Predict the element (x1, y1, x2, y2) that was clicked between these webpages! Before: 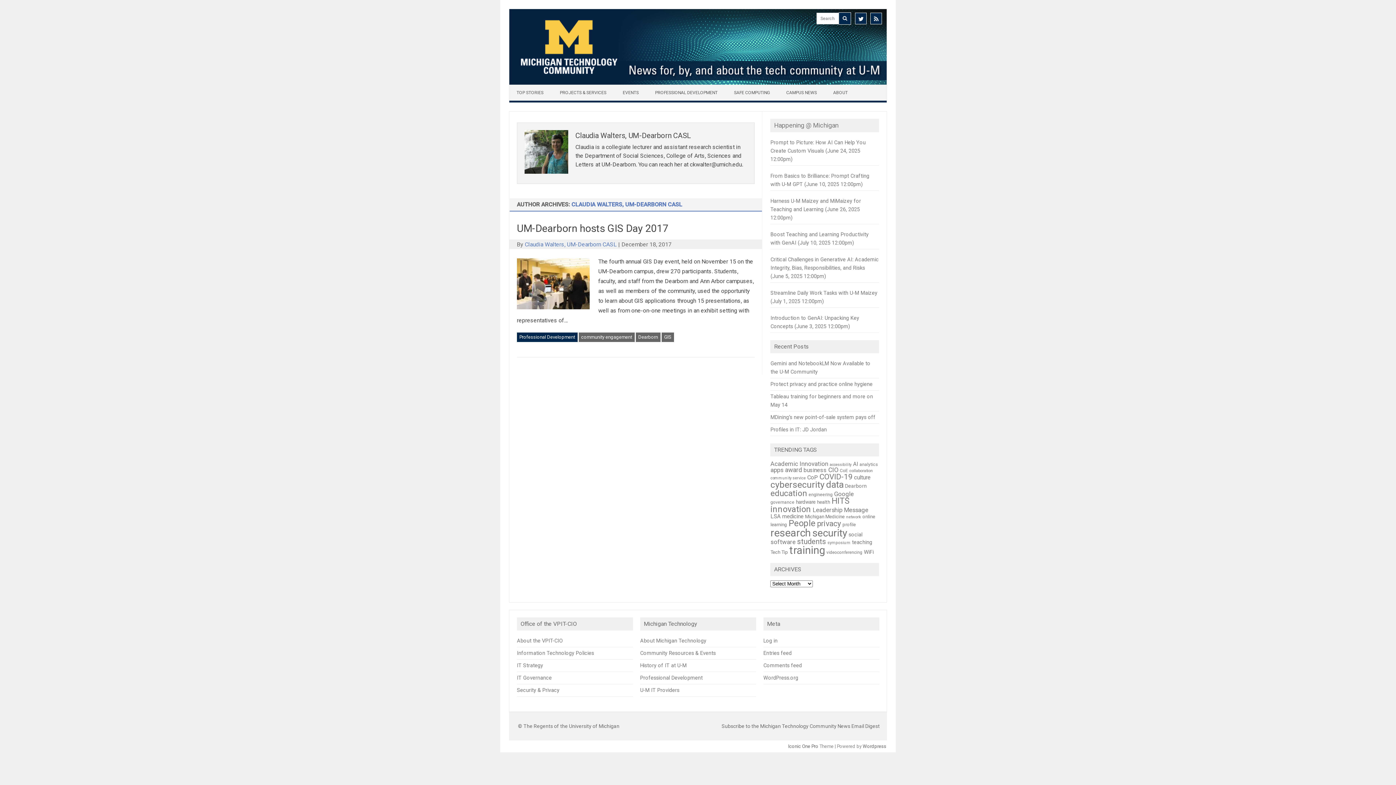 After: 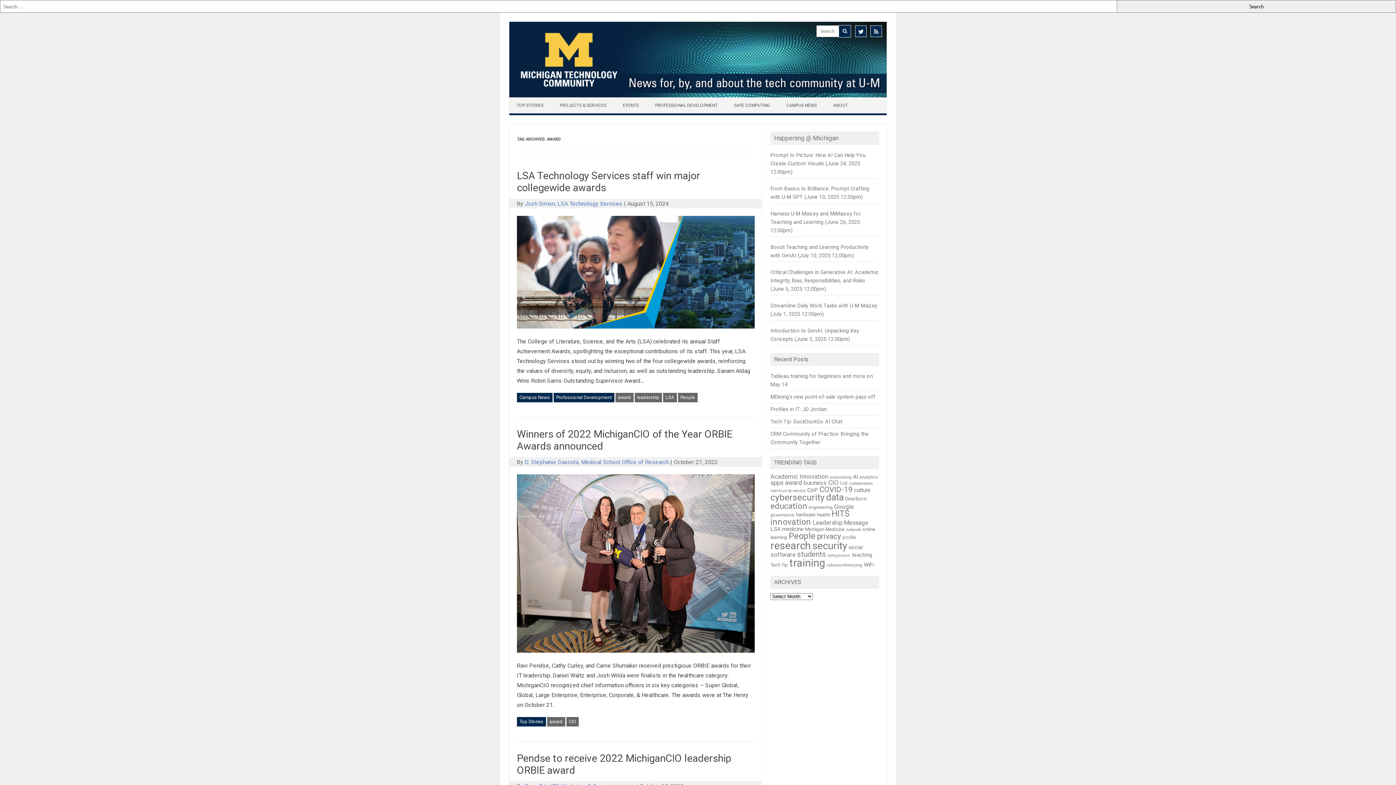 Action: label: award (85 items) bbox: (785, 466, 802, 473)